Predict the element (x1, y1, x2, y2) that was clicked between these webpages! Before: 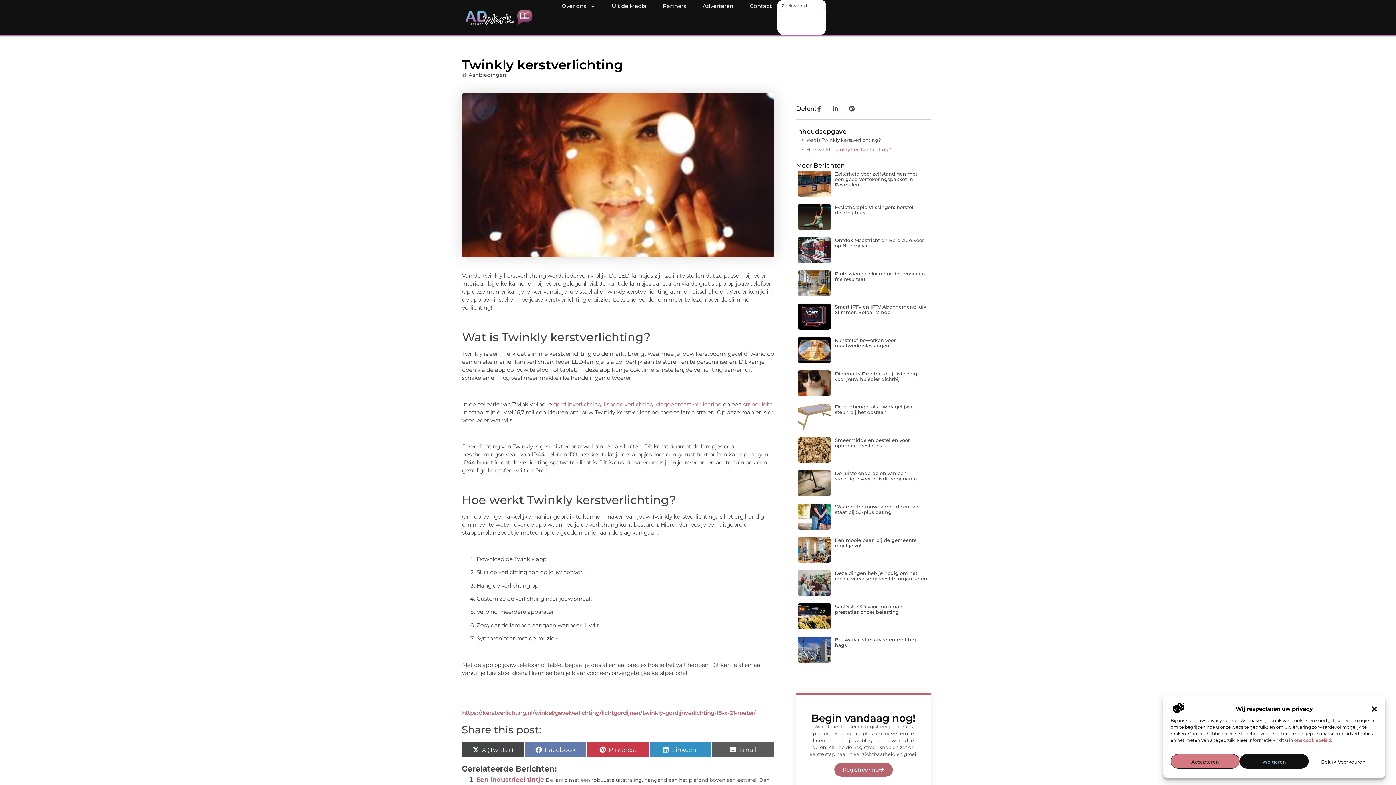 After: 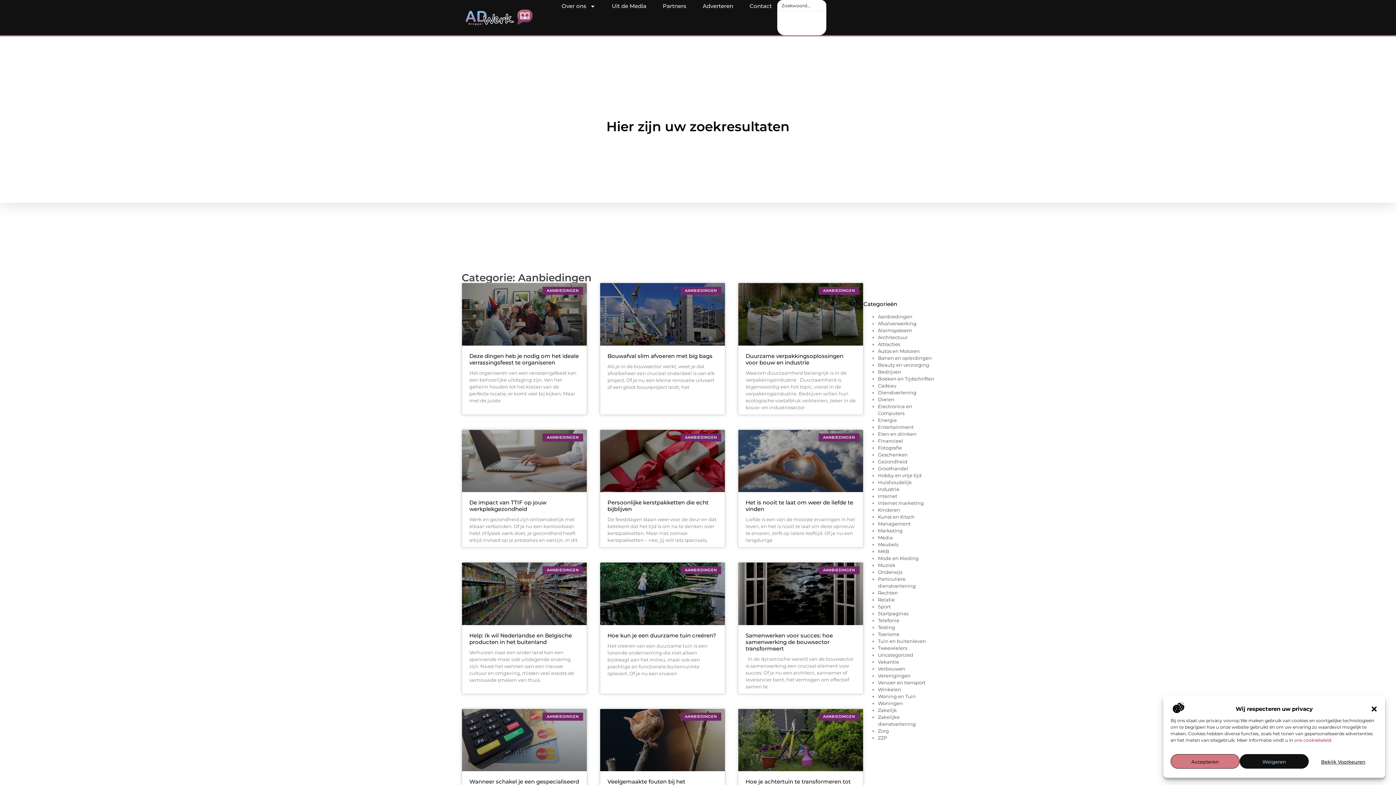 Action: label: Aanbiedingen bbox: (468, 71, 506, 78)